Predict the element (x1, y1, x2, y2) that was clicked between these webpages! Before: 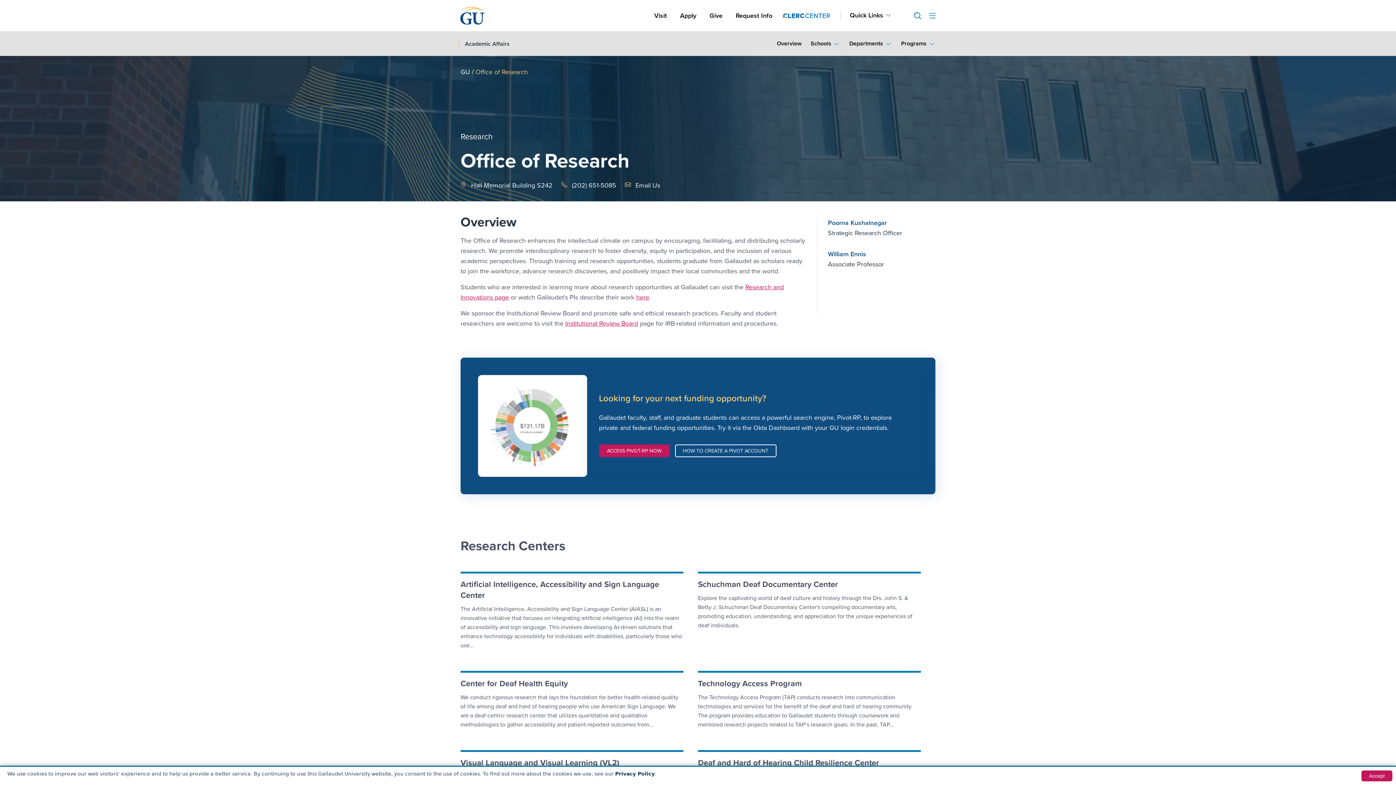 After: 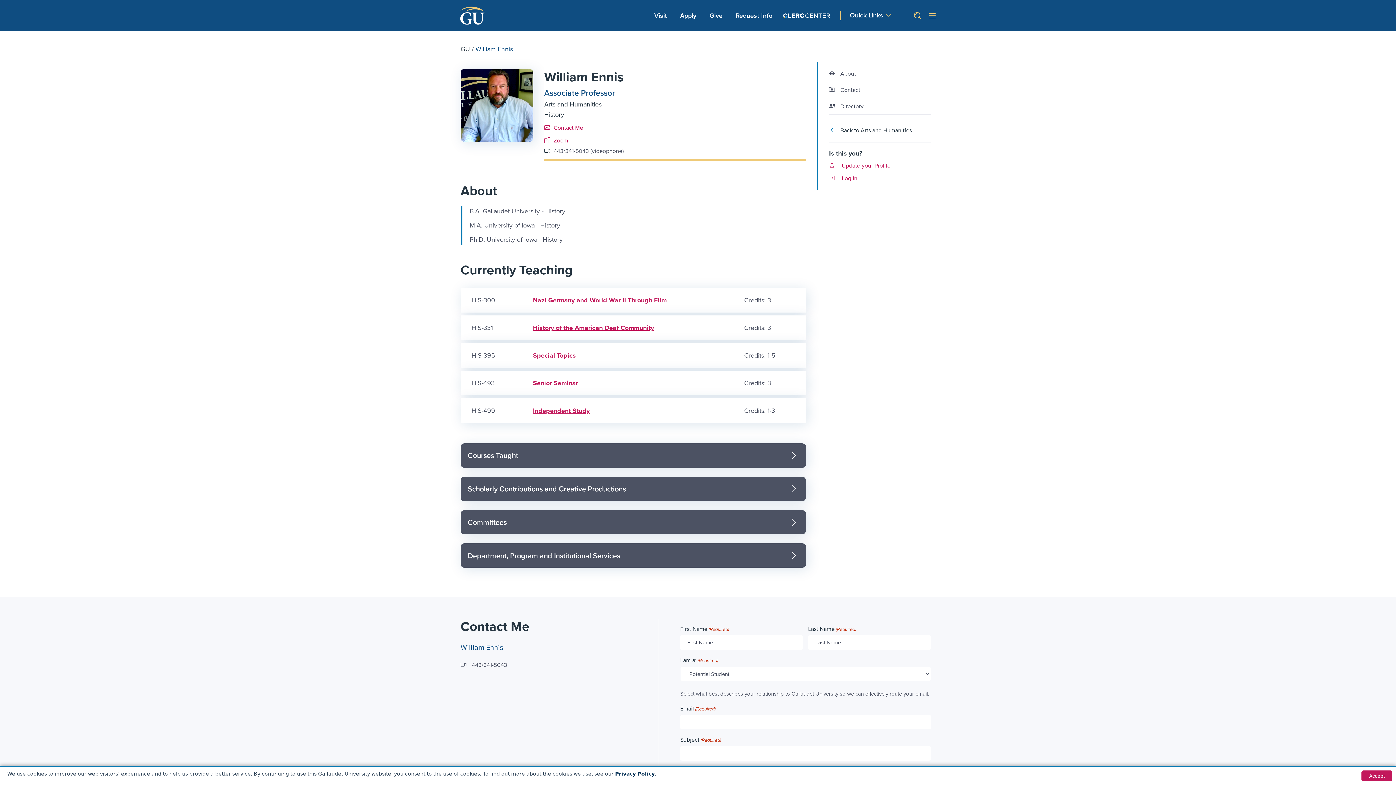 Action: label: William Ennis bbox: (828, 249, 916, 259)